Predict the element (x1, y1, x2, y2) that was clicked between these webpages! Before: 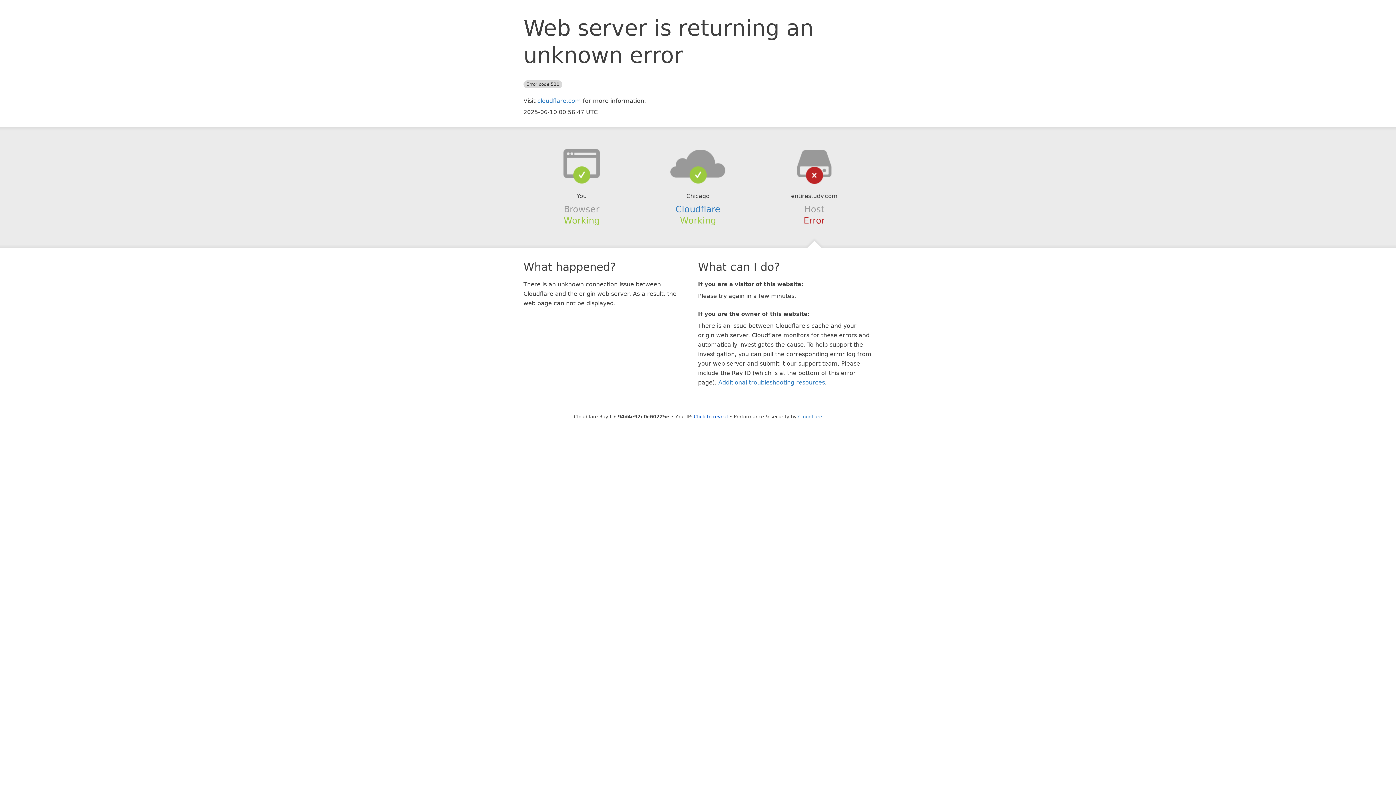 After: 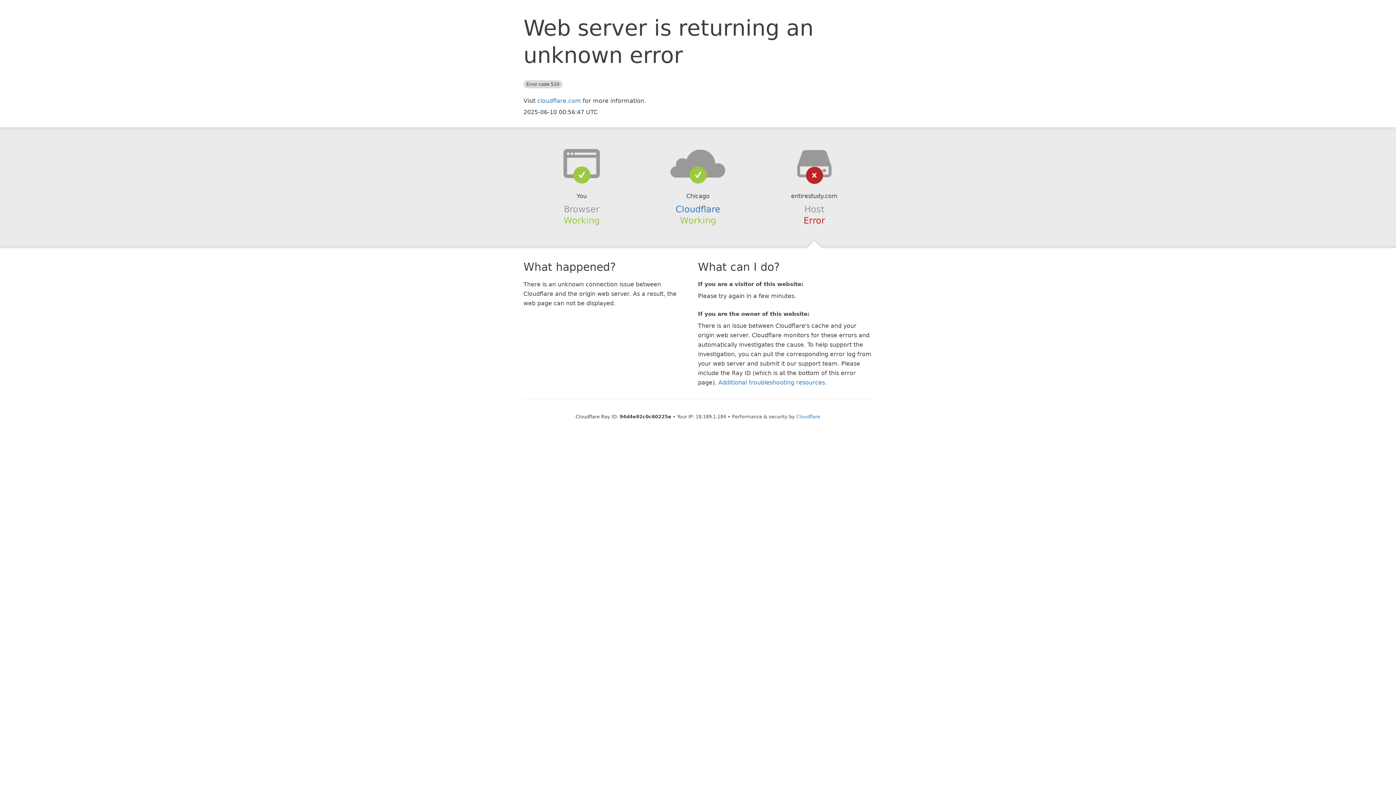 Action: label: Click to reveal bbox: (694, 414, 728, 419)